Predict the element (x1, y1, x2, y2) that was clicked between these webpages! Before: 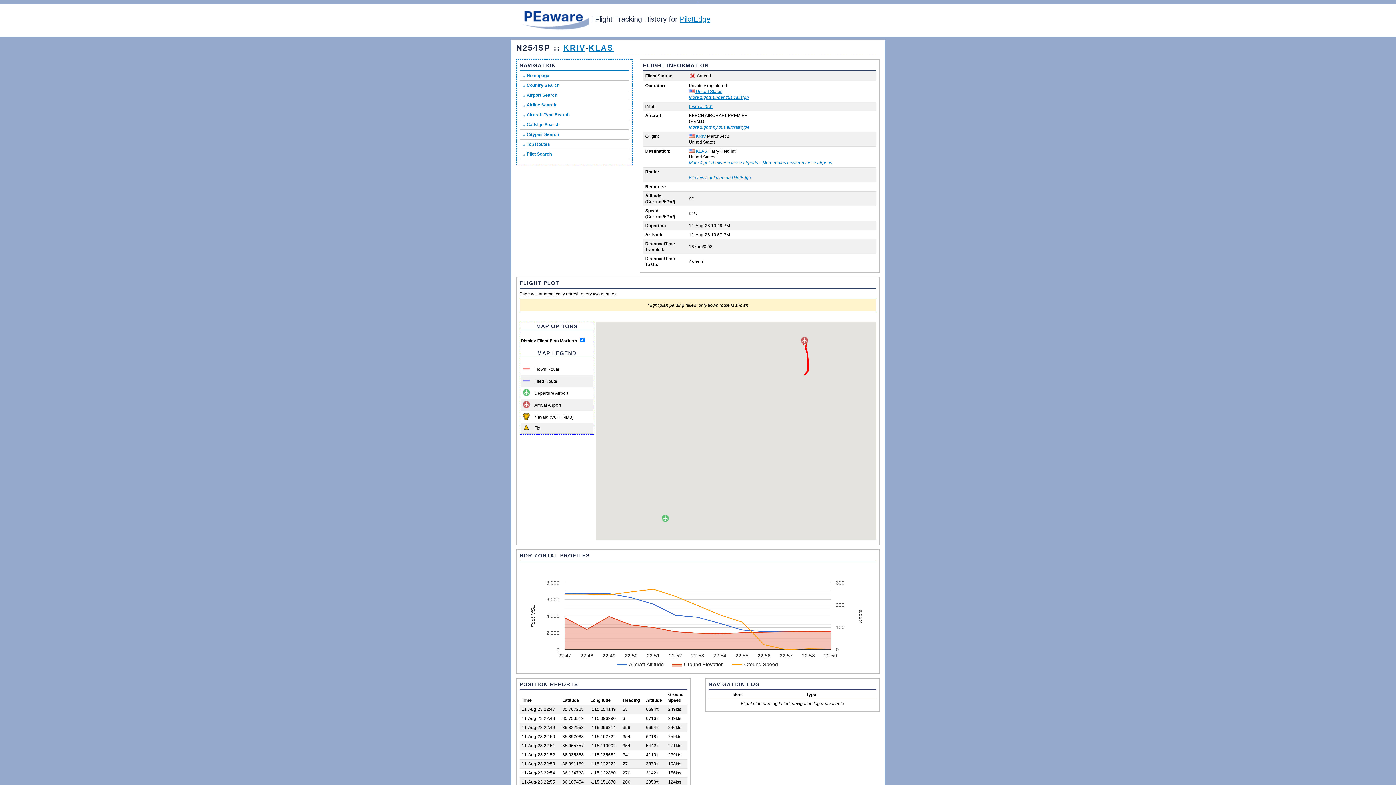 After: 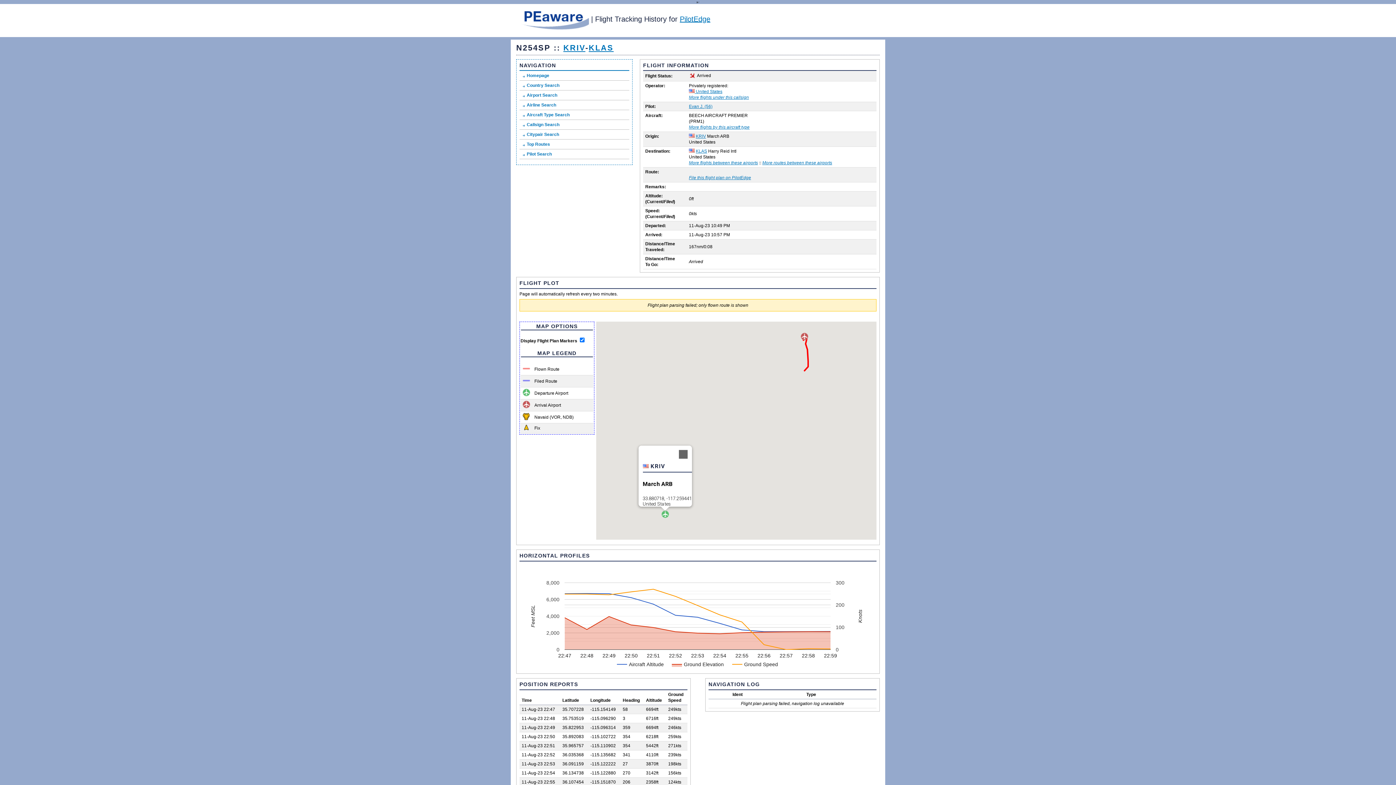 Action: bbox: (661, 514, 668, 522)